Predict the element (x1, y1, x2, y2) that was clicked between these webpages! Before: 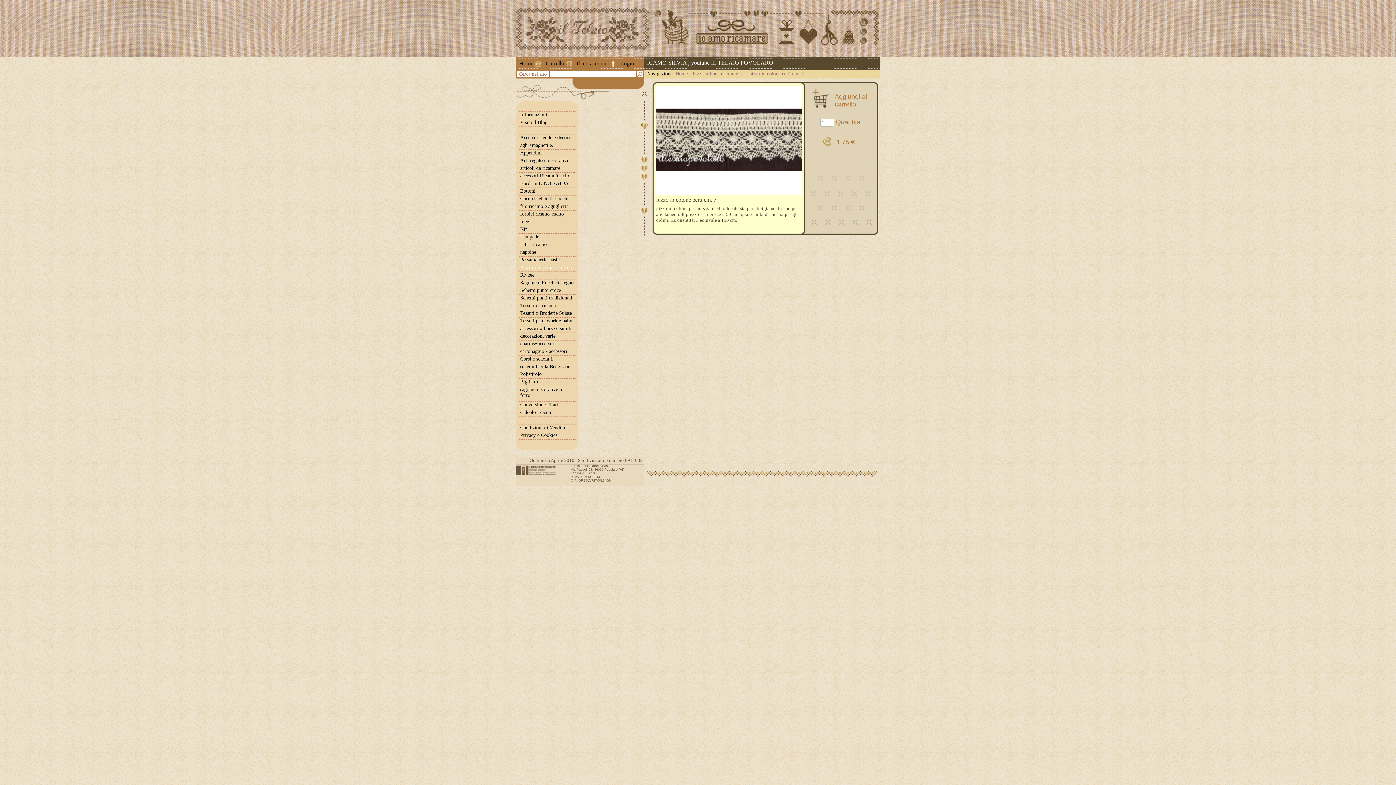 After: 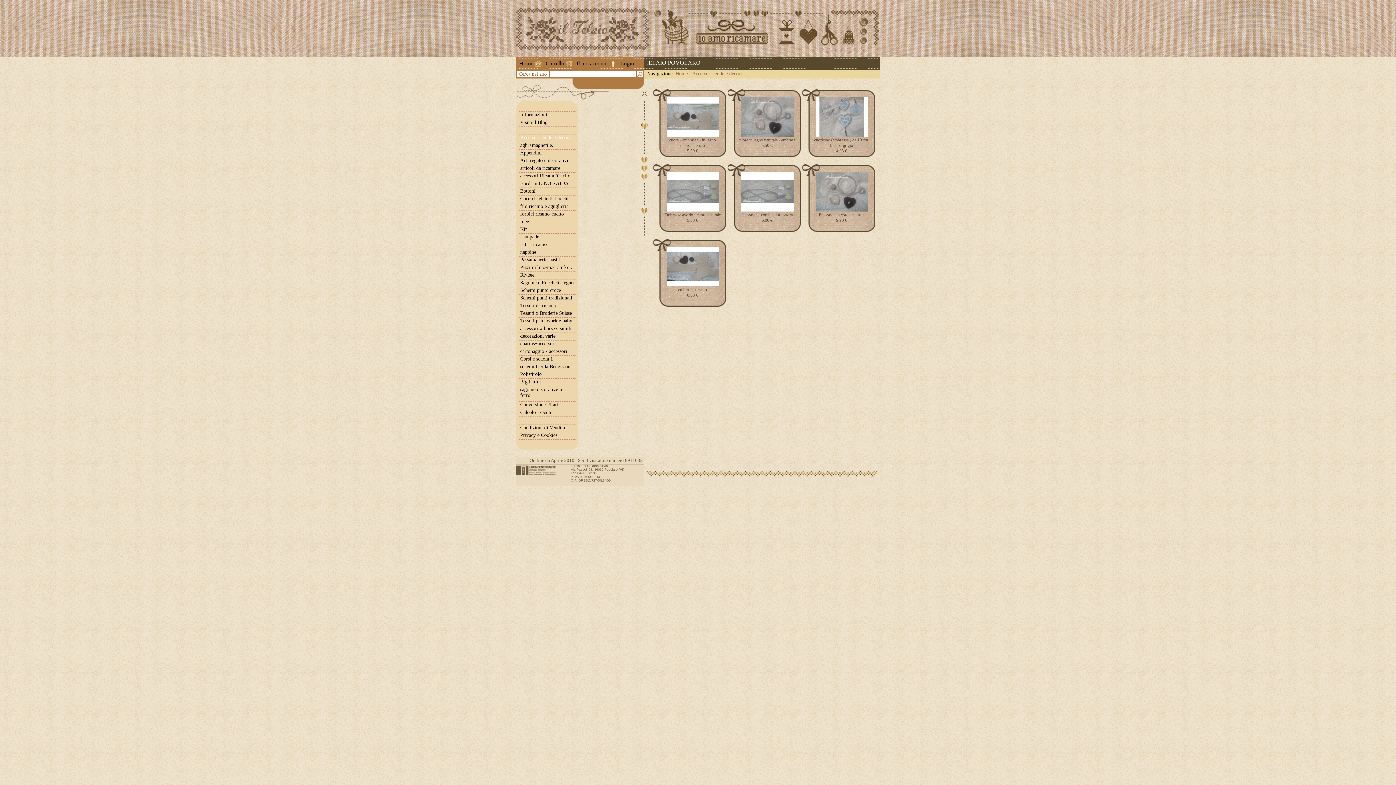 Action: label: Accessori tende e decori bbox: (518, 134, 575, 141)